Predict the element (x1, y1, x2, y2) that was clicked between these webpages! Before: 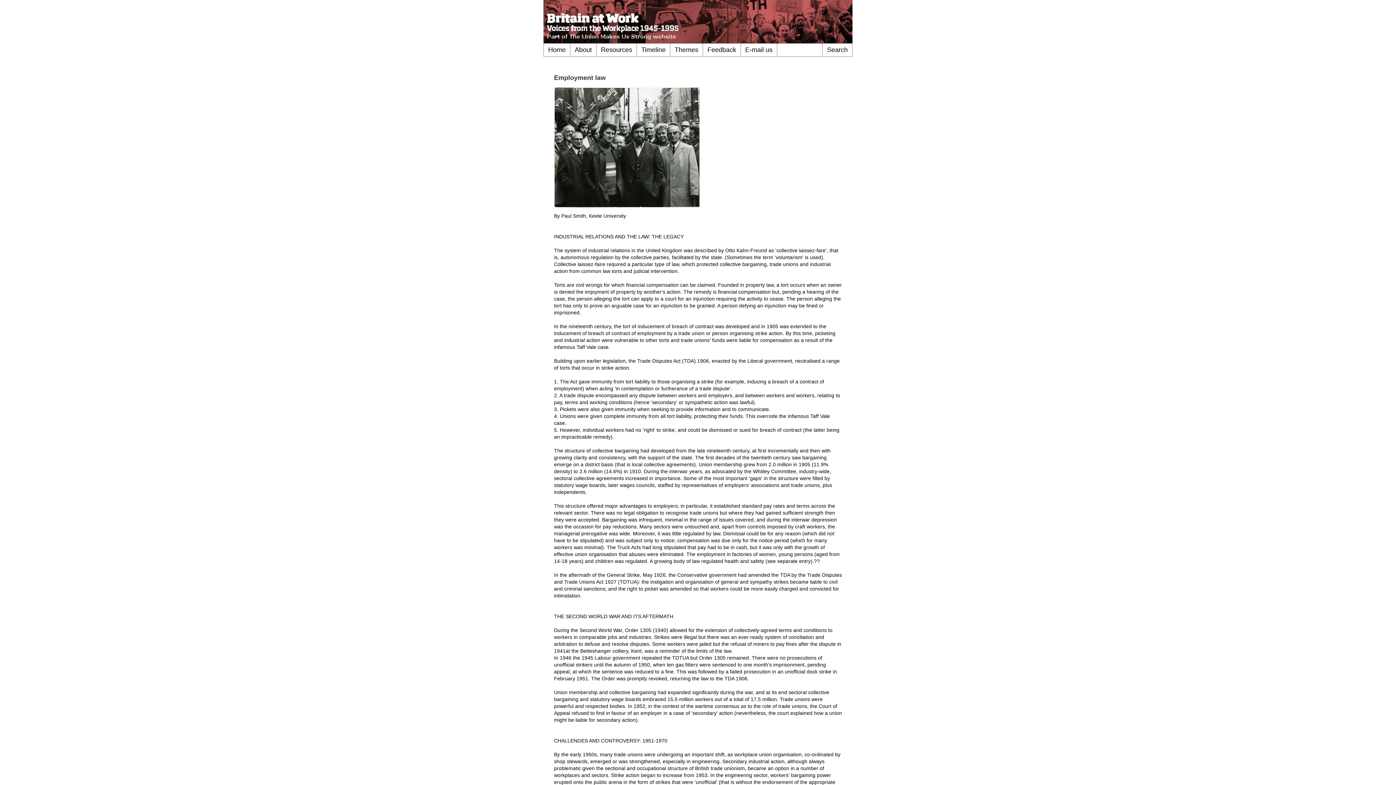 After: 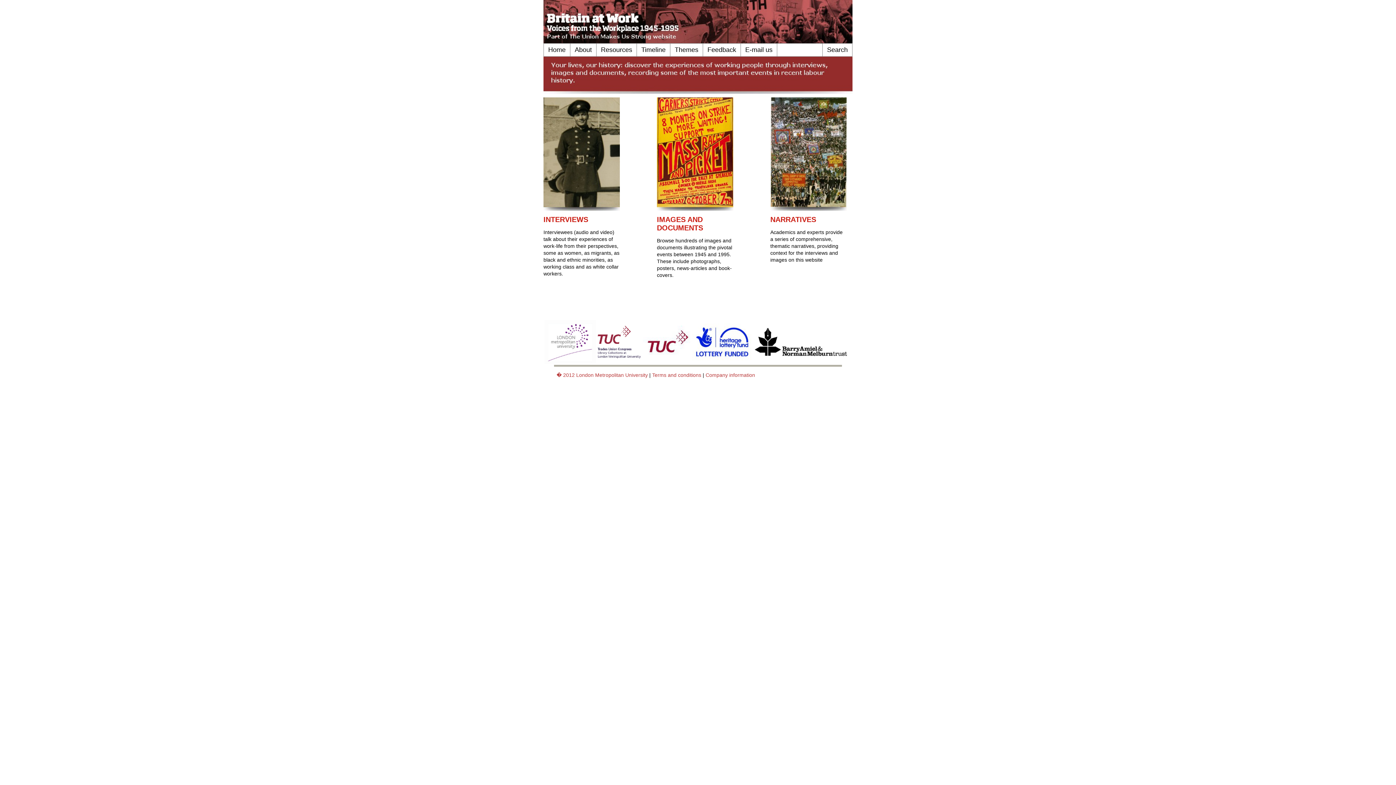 Action: bbox: (544, 43, 570, 56) label: Home